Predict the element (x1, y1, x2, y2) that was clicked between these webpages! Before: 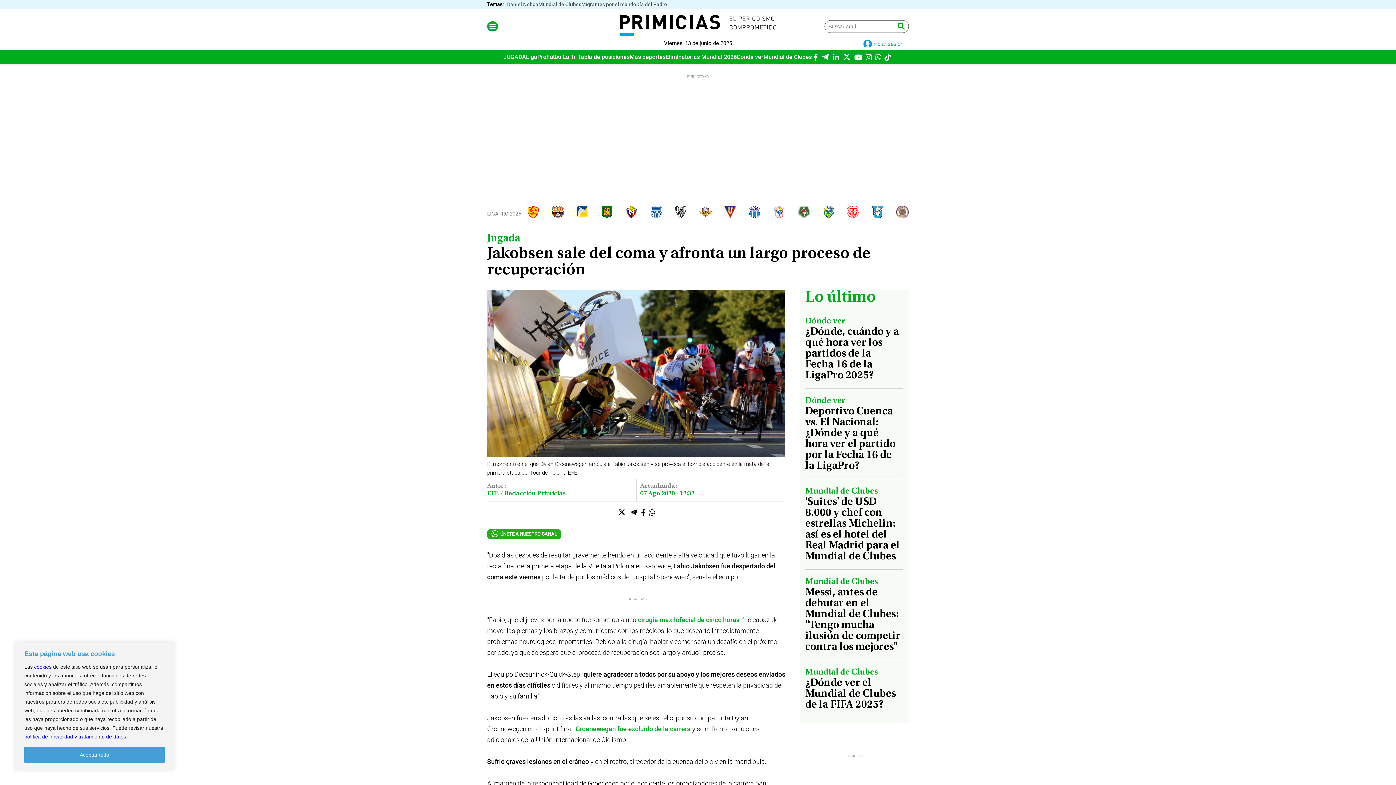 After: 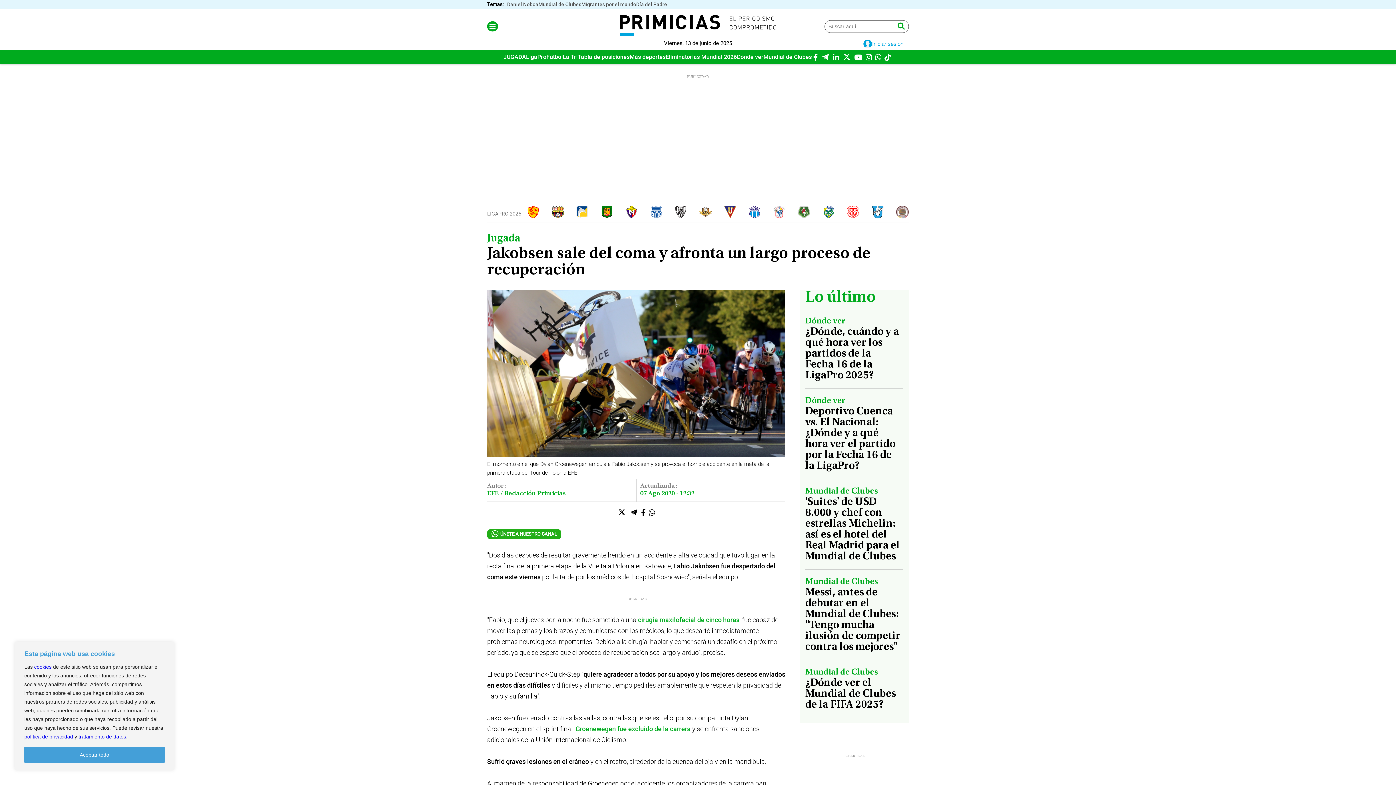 Action: label: tratamiento de datos bbox: (78, 734, 126, 740)